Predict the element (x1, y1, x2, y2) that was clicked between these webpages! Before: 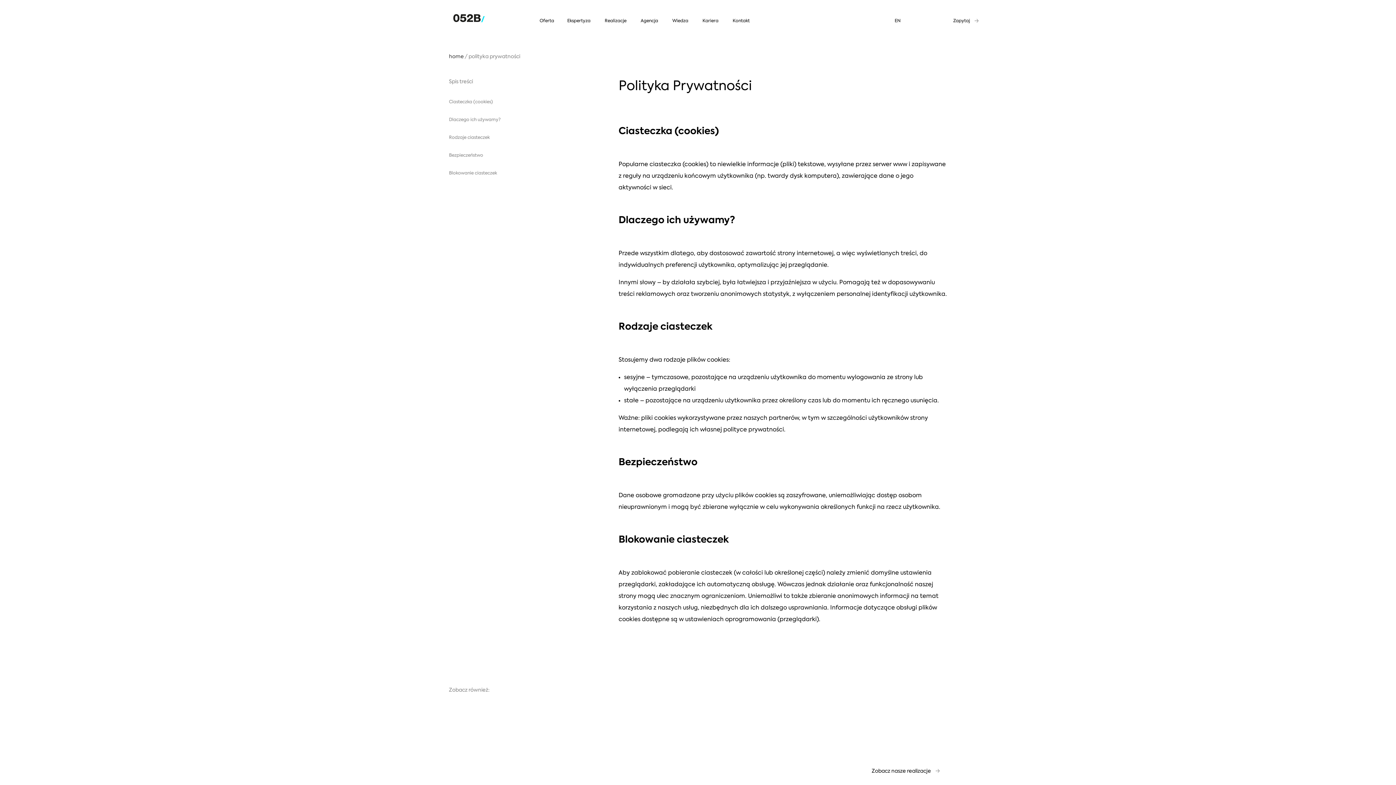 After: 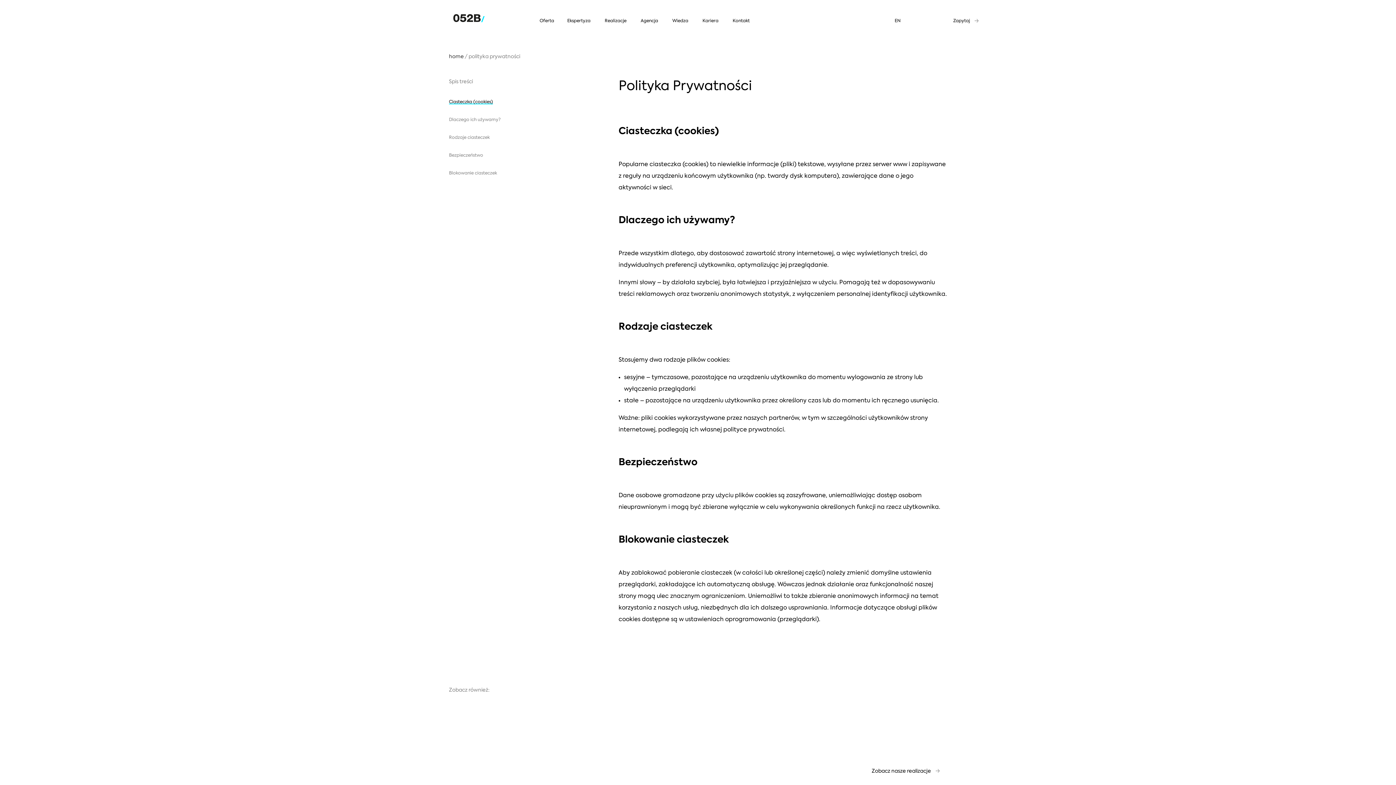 Action: bbox: (449, 100, 493, 104) label: Ciasteczka (cookies)